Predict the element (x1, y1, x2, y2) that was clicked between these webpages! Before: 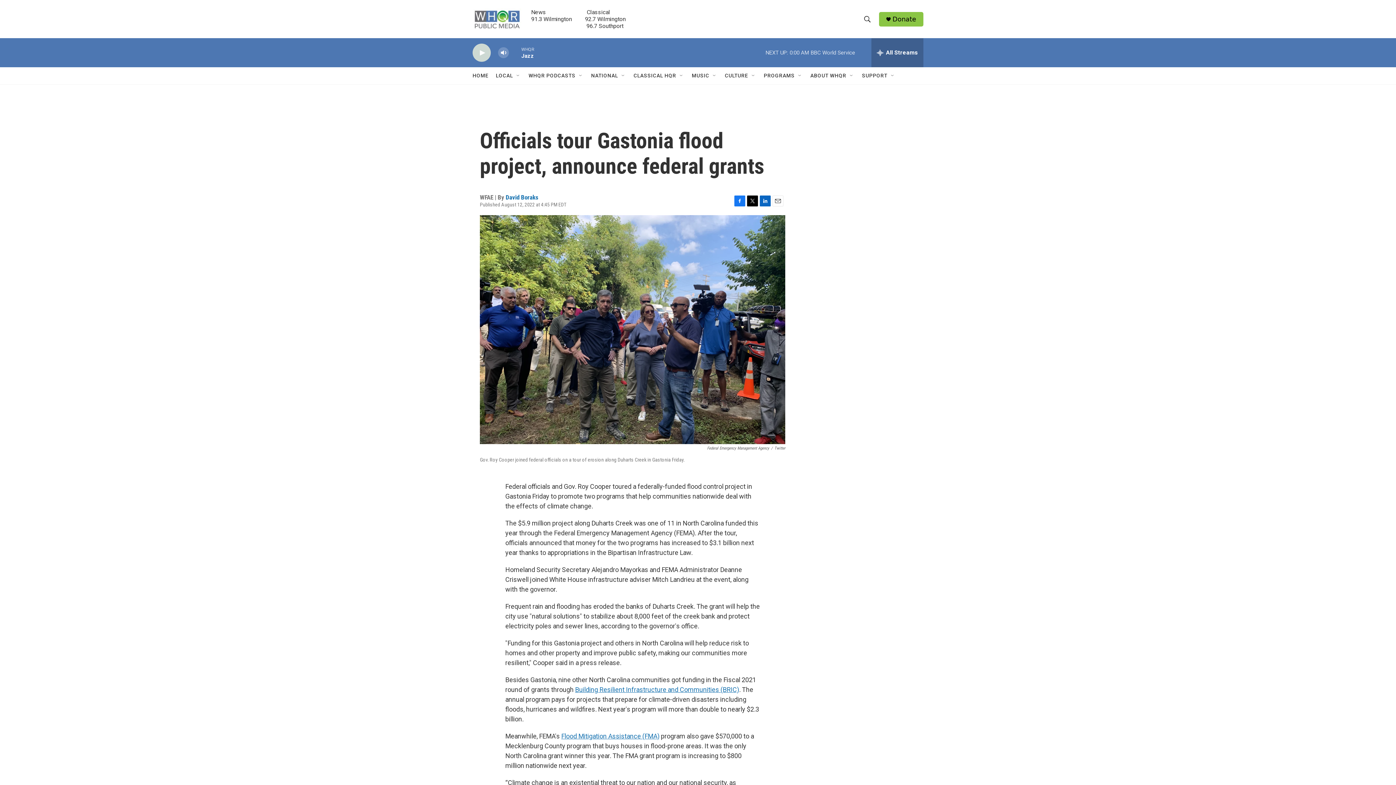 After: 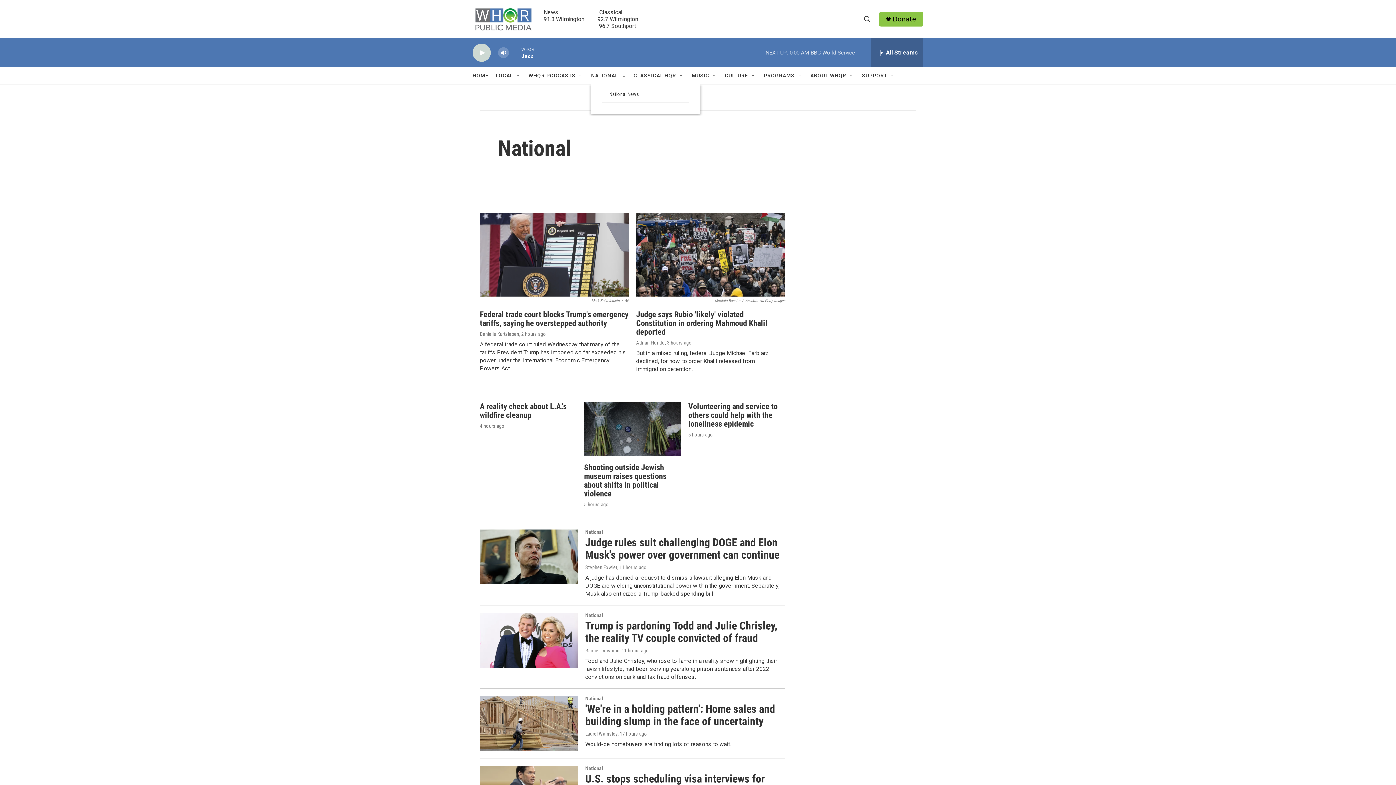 Action: bbox: (591, 67, 618, 84) label: NATIONAL